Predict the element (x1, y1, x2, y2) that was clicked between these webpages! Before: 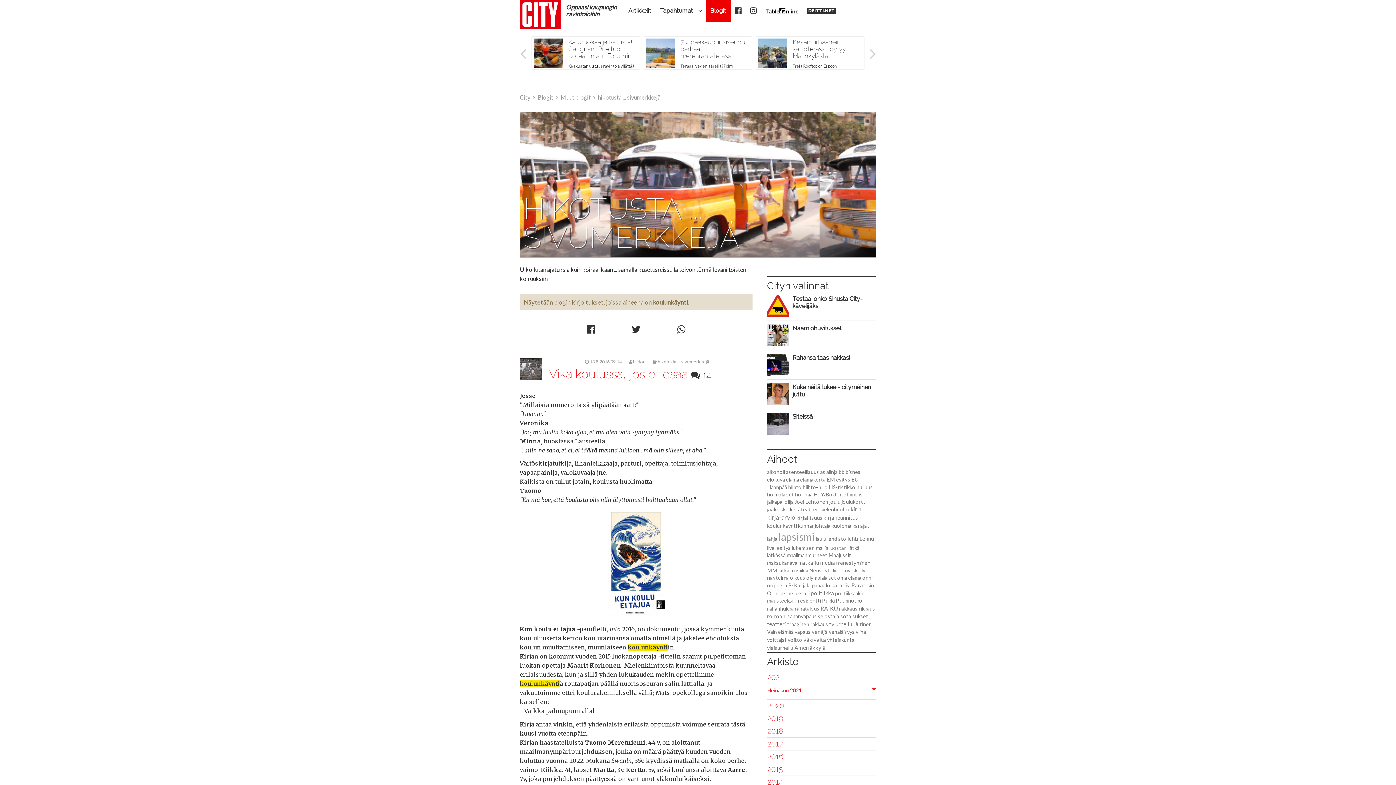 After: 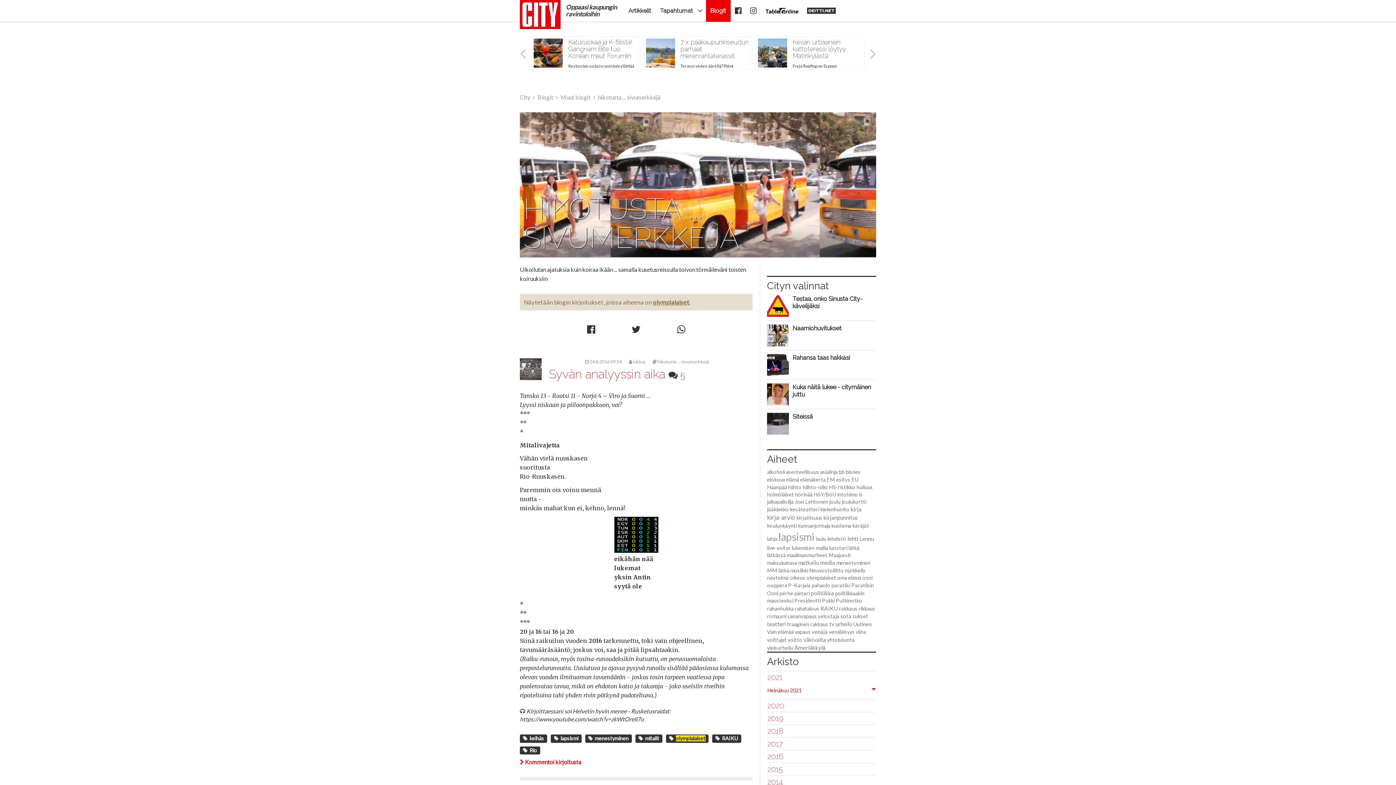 Action: label: olympialaiset bbox: (806, 574, 836, 581)